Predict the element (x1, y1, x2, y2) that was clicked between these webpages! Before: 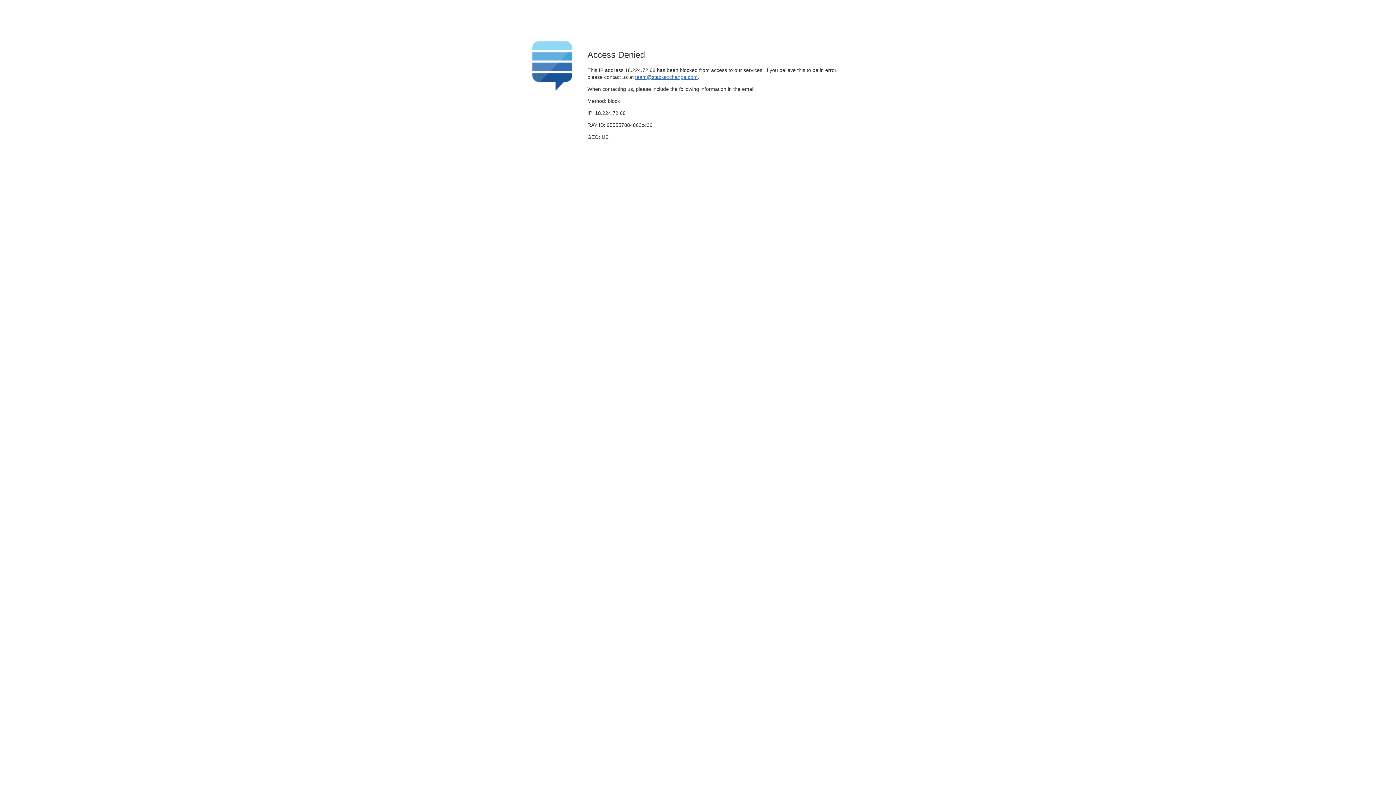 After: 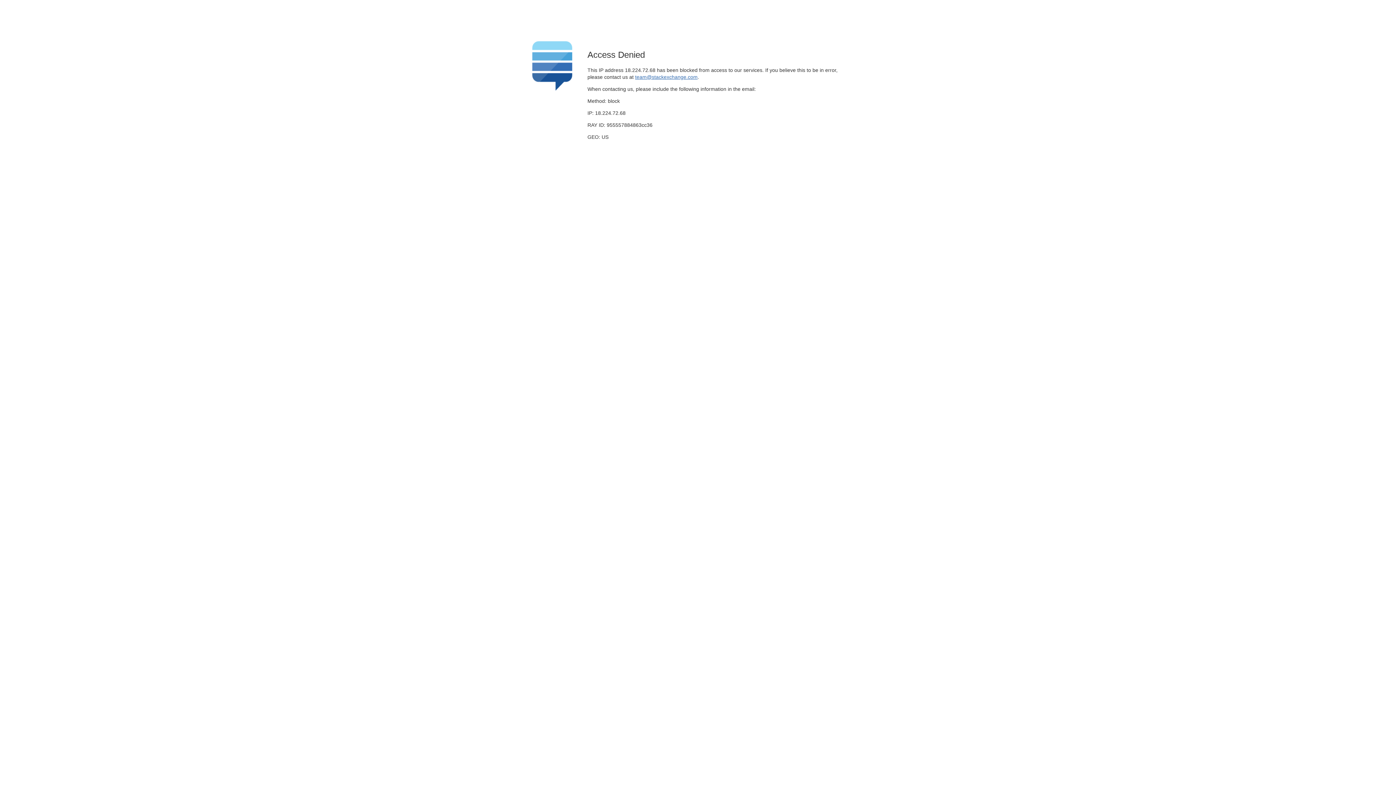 Action: label: team@stackexchange.com bbox: (635, 74, 697, 79)